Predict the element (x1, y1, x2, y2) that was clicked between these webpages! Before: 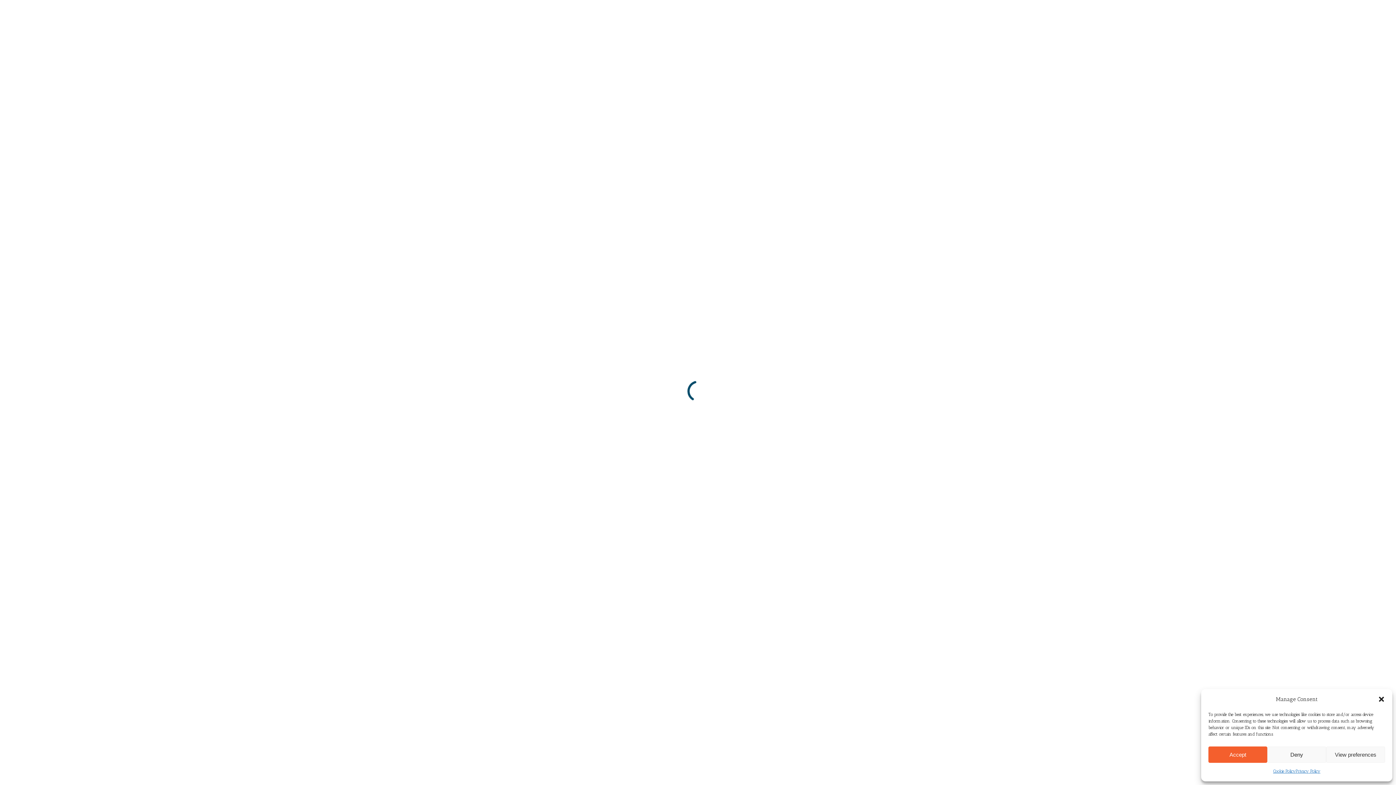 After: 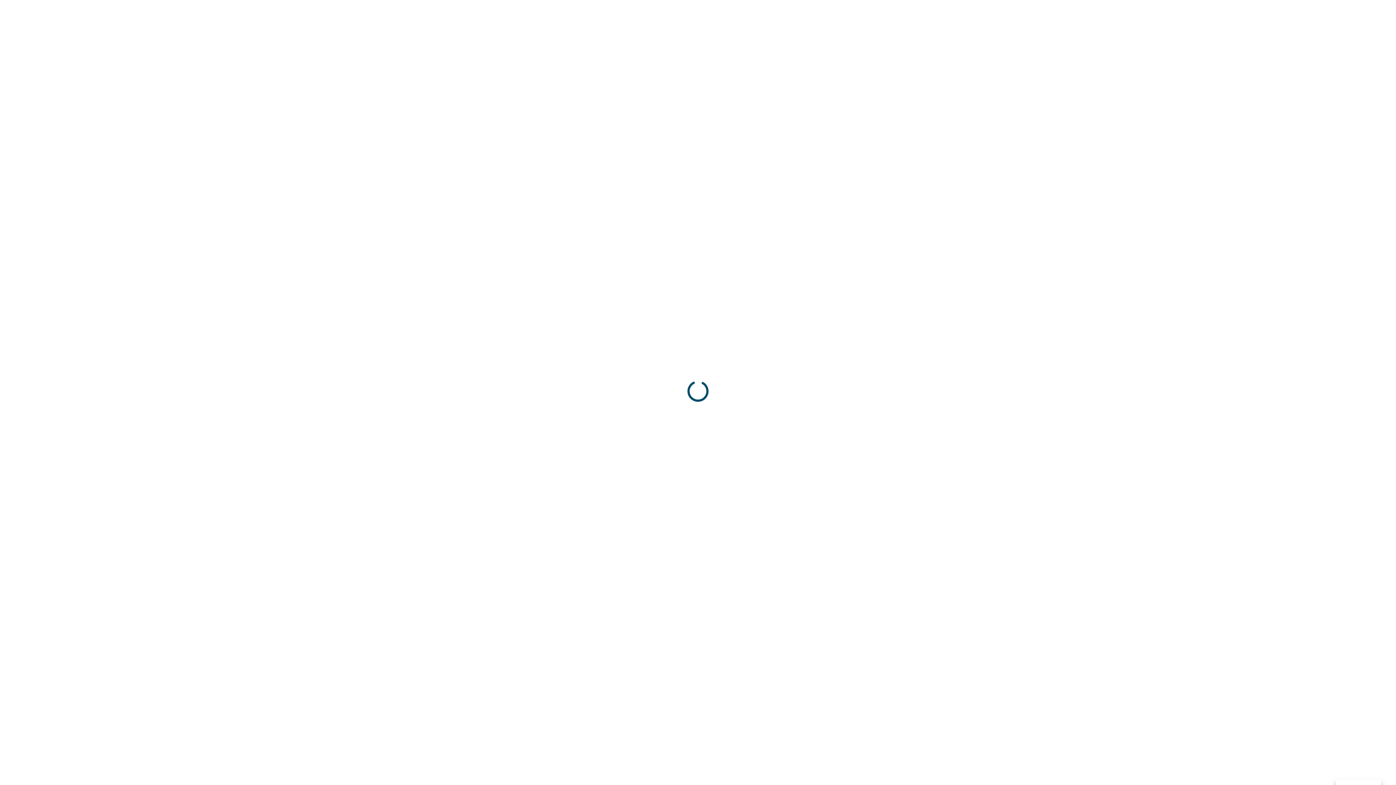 Action: bbox: (1378, 696, 1385, 703) label: Close dialog